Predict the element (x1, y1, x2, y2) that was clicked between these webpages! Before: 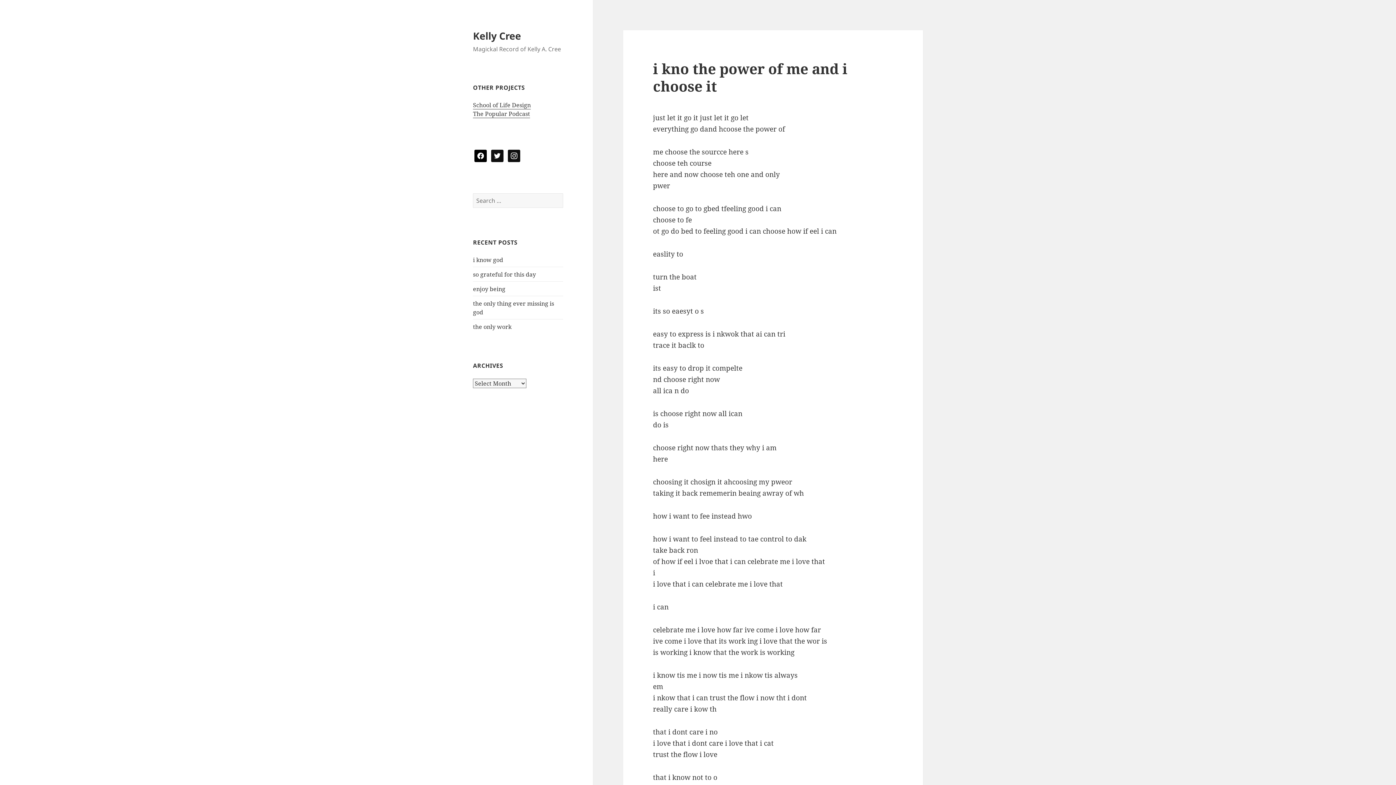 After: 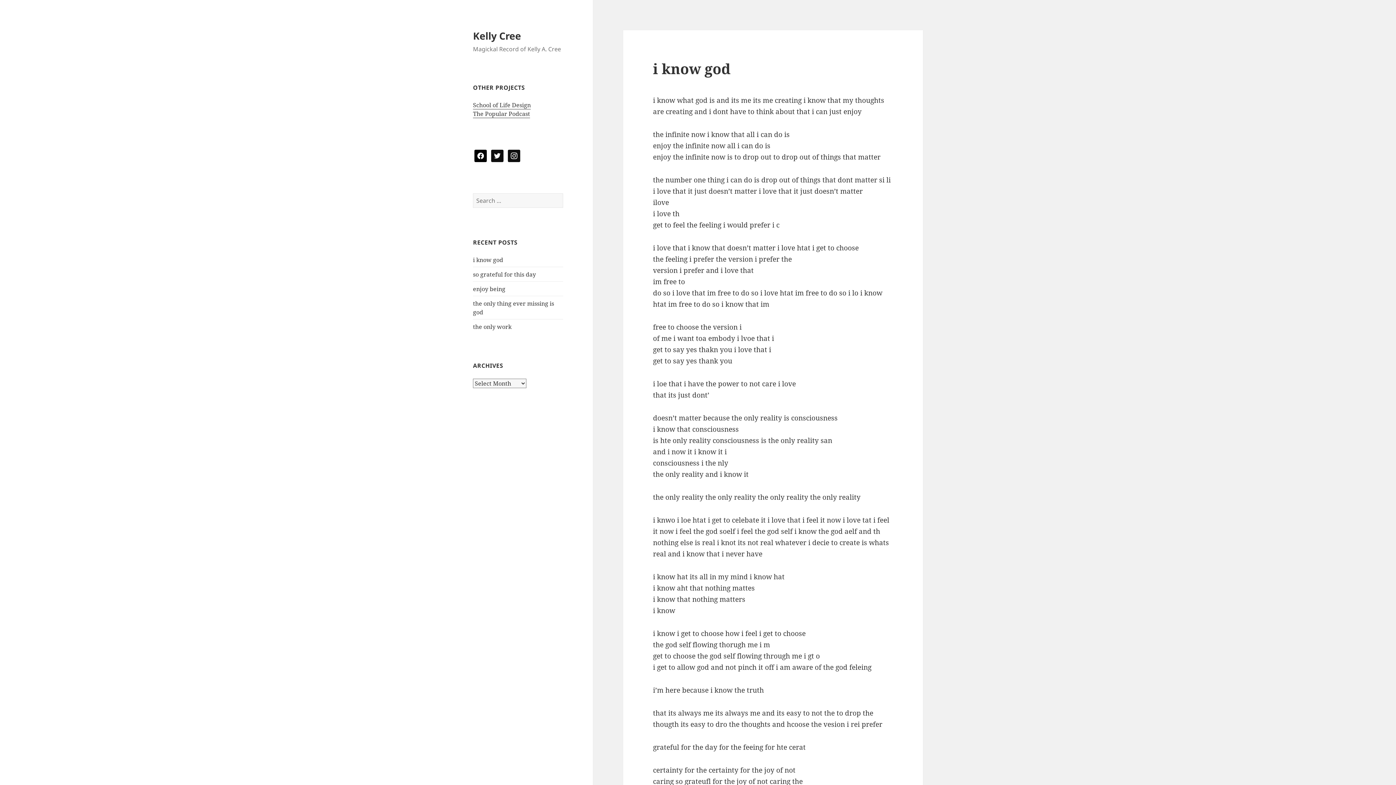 Action: label: i know god bbox: (473, 255, 503, 263)